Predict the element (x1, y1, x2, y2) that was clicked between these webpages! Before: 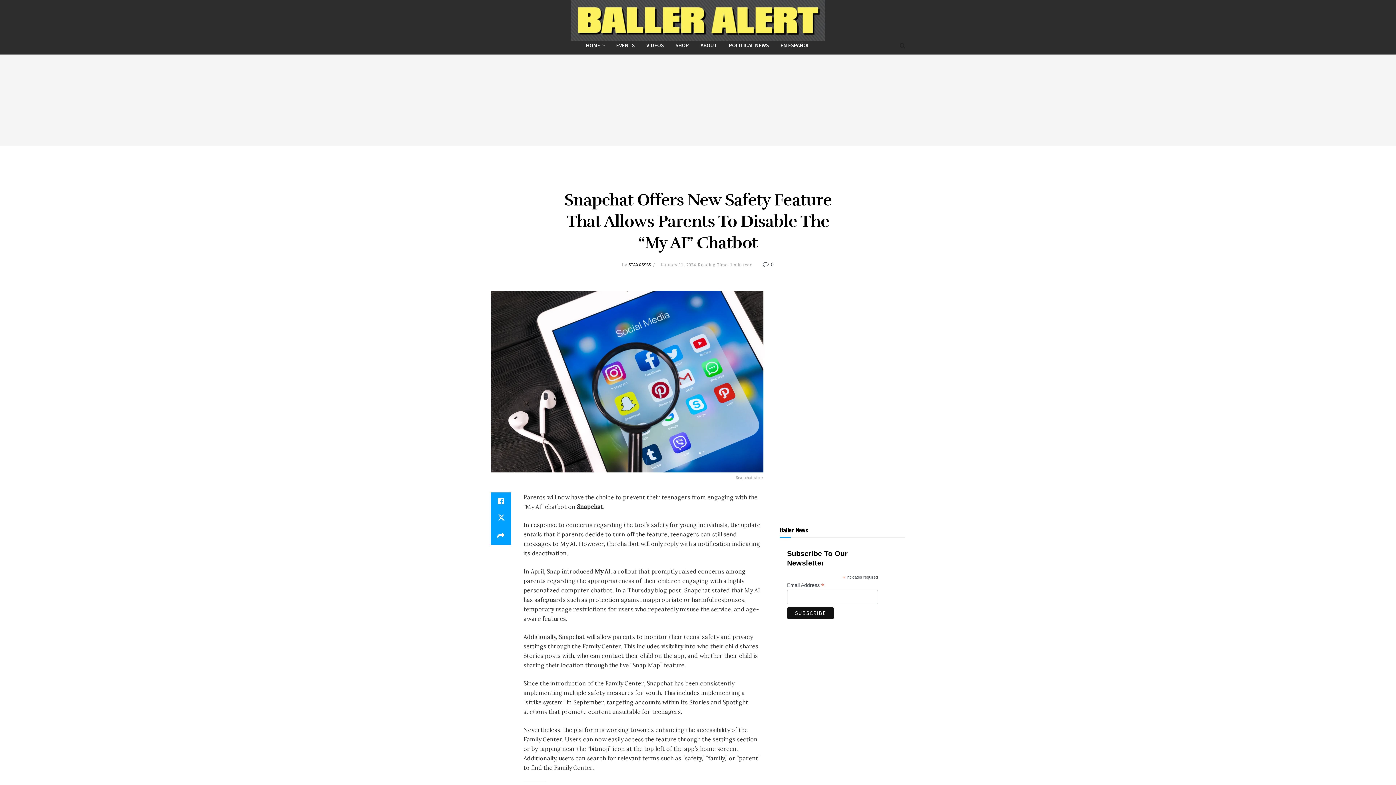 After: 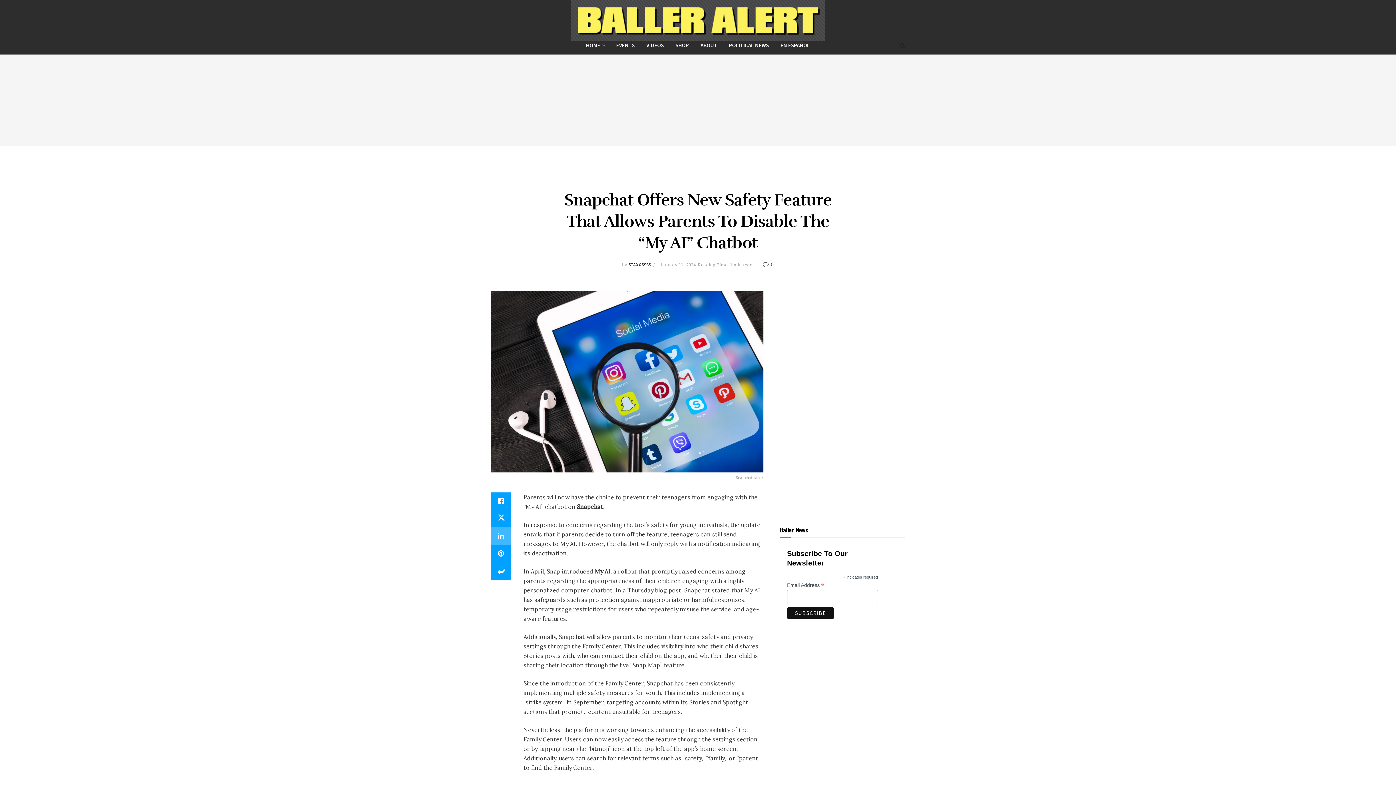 Action: label: Share on another social media platform bbox: (490, 527, 511, 545)